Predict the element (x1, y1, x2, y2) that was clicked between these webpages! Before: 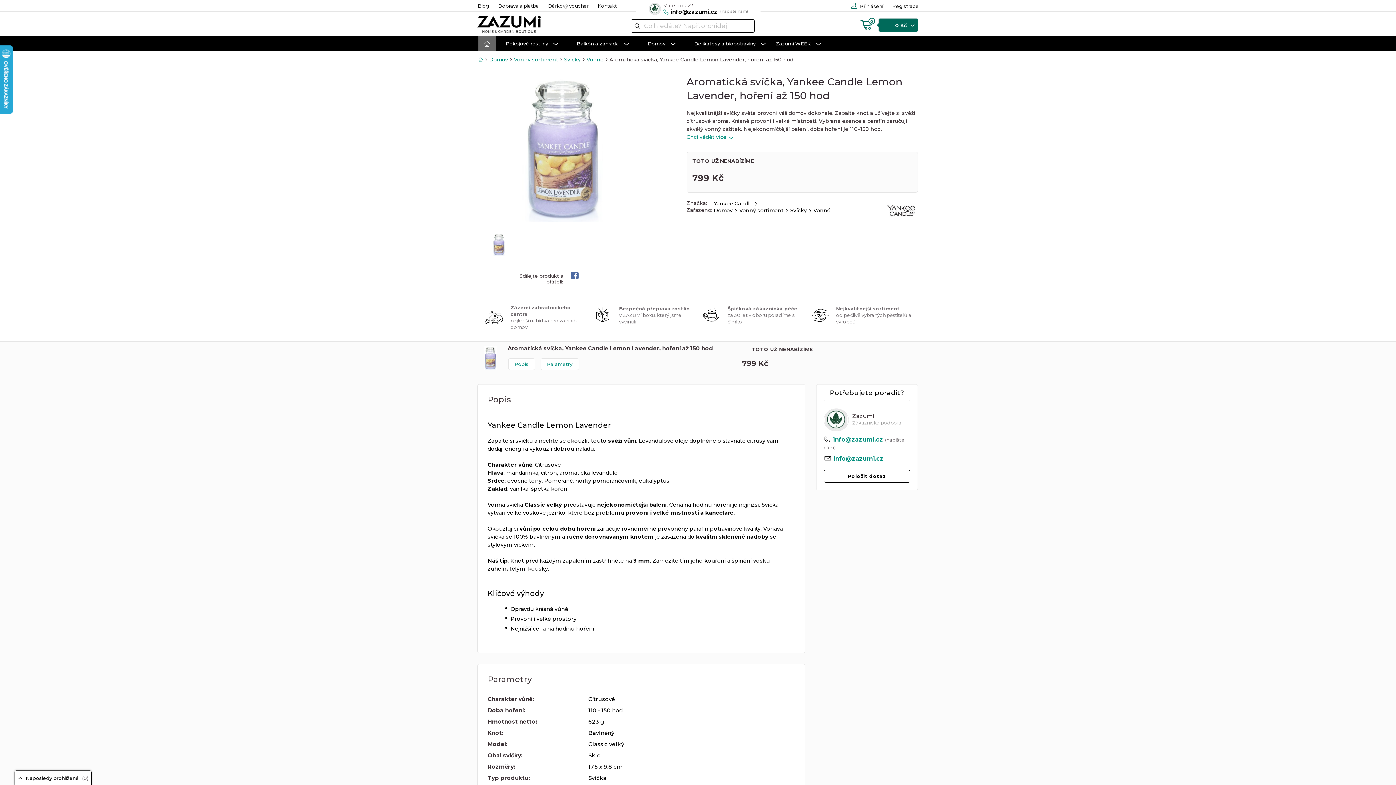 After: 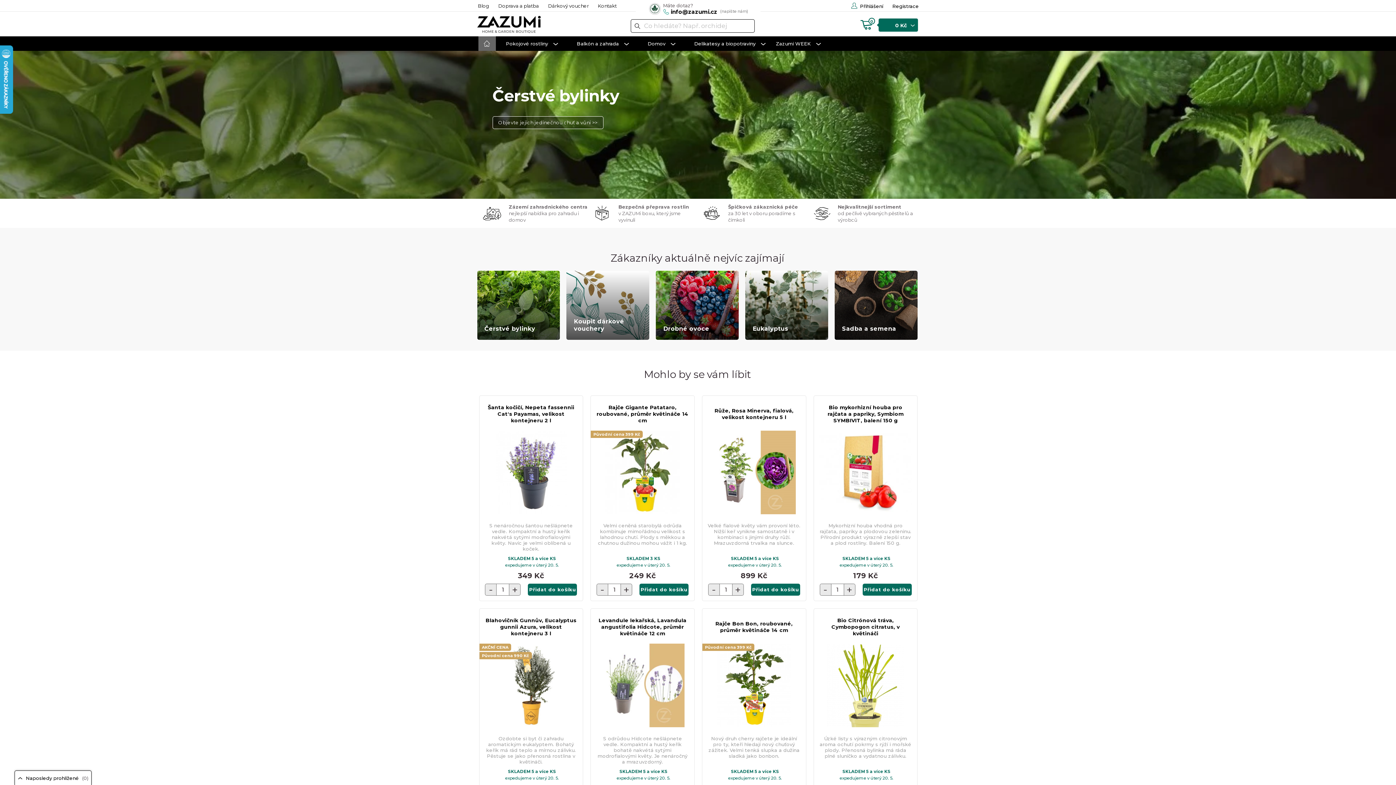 Action: bbox: (477, 55, 484, 64)